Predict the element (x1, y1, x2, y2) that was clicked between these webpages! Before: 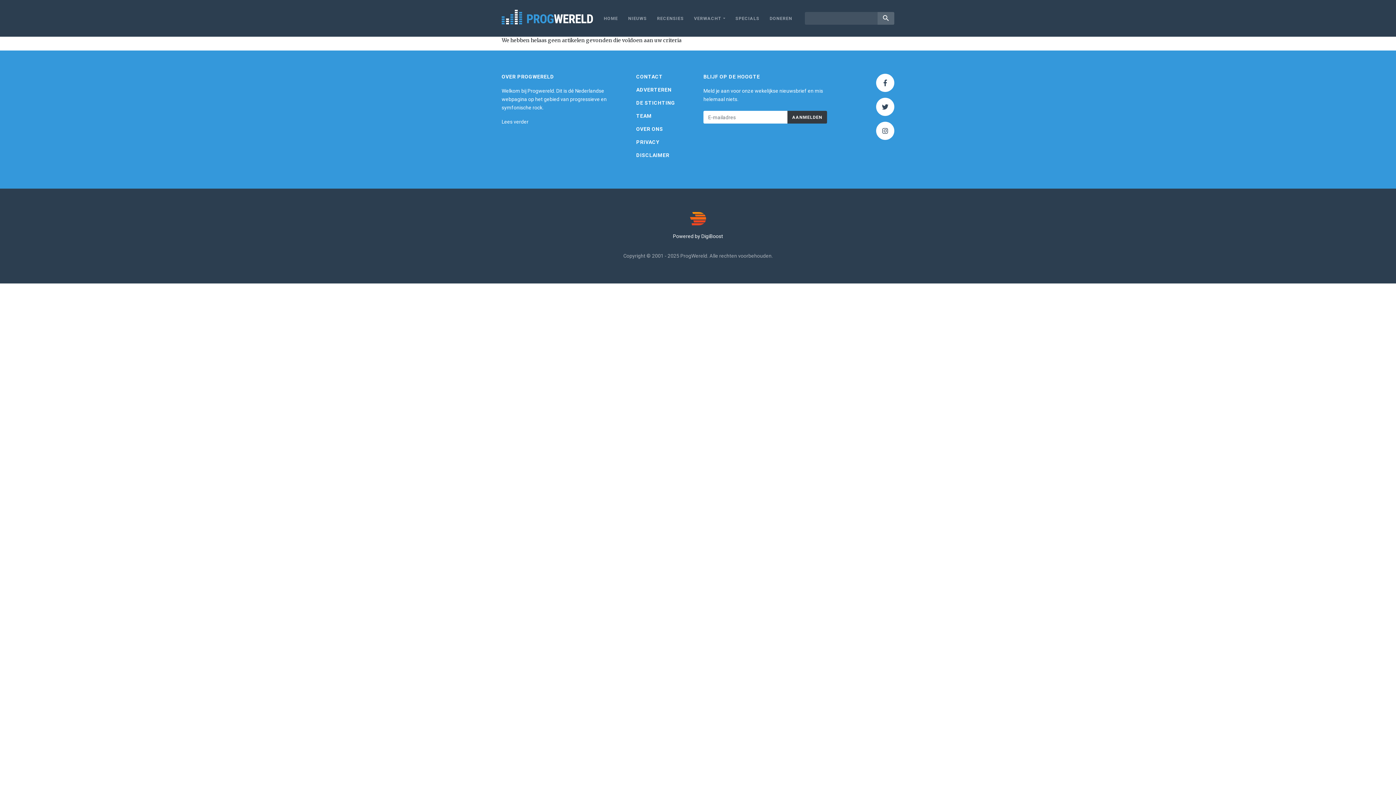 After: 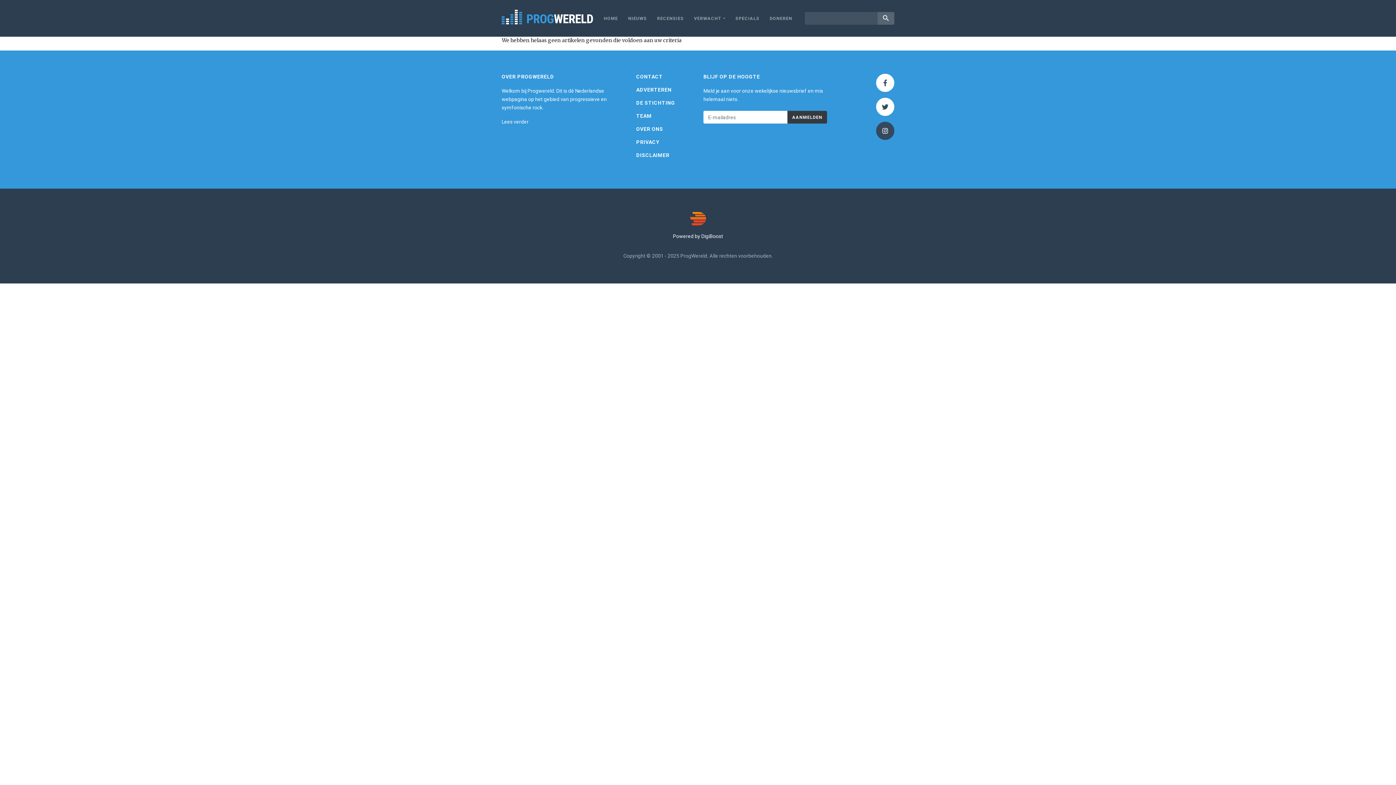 Action: bbox: (876, 121, 894, 140)